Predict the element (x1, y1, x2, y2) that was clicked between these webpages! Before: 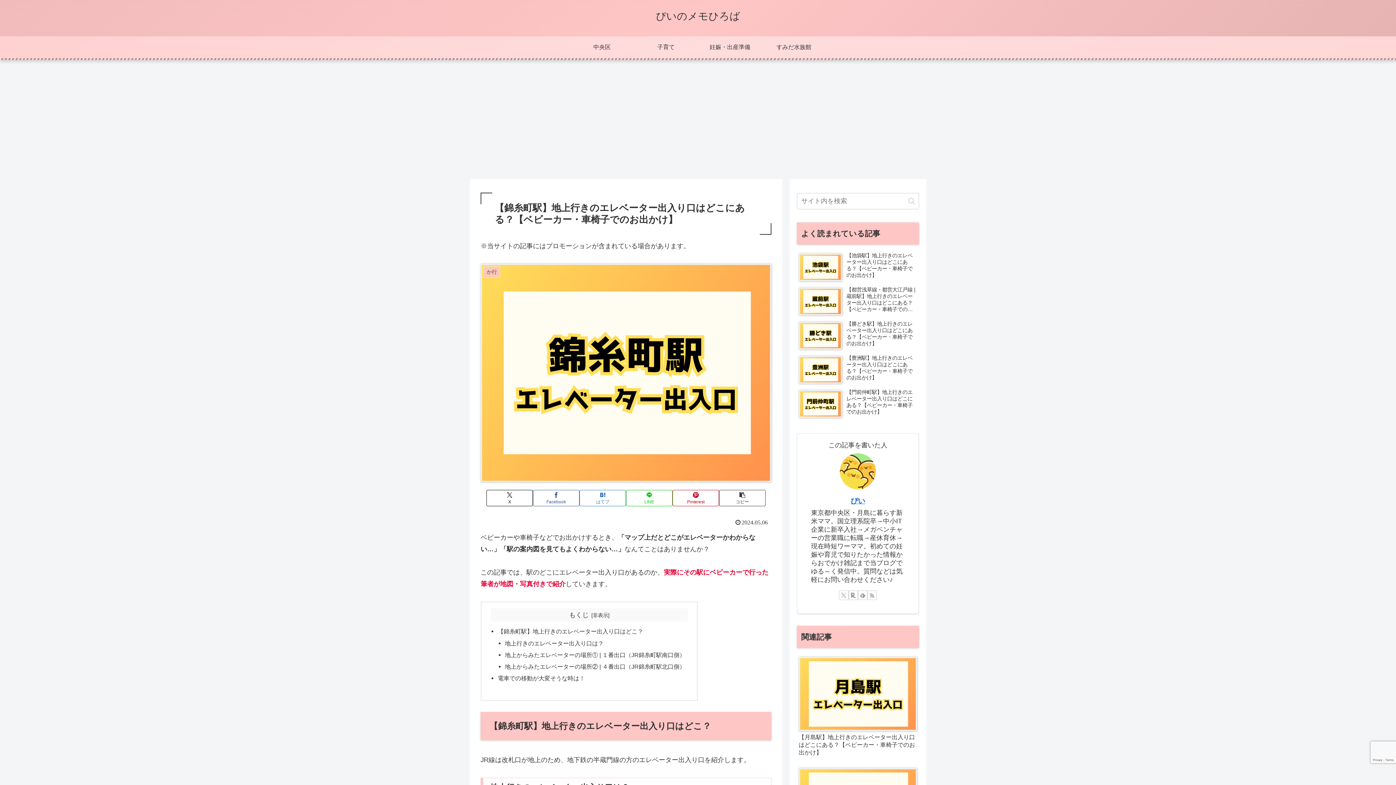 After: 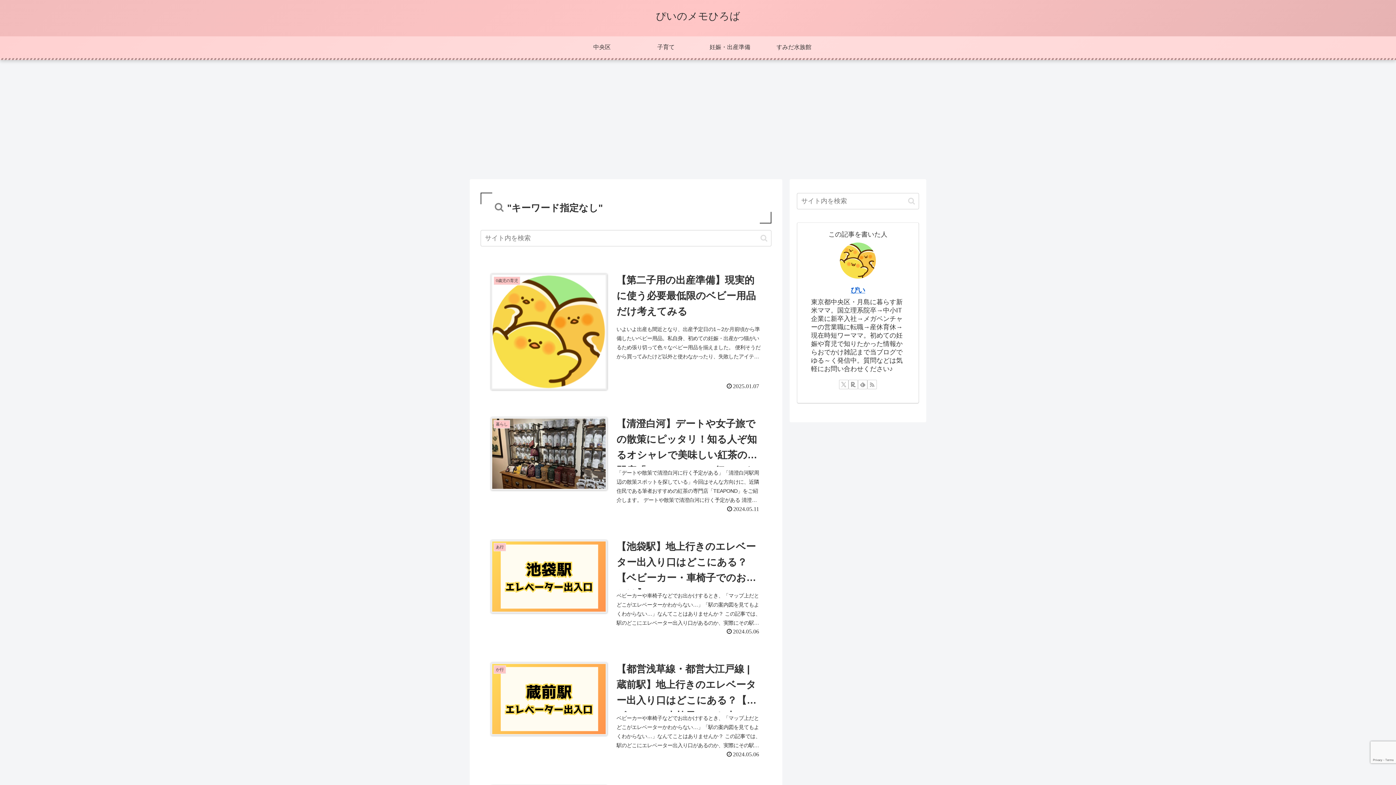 Action: bbox: (905, 196, 918, 205) label: button